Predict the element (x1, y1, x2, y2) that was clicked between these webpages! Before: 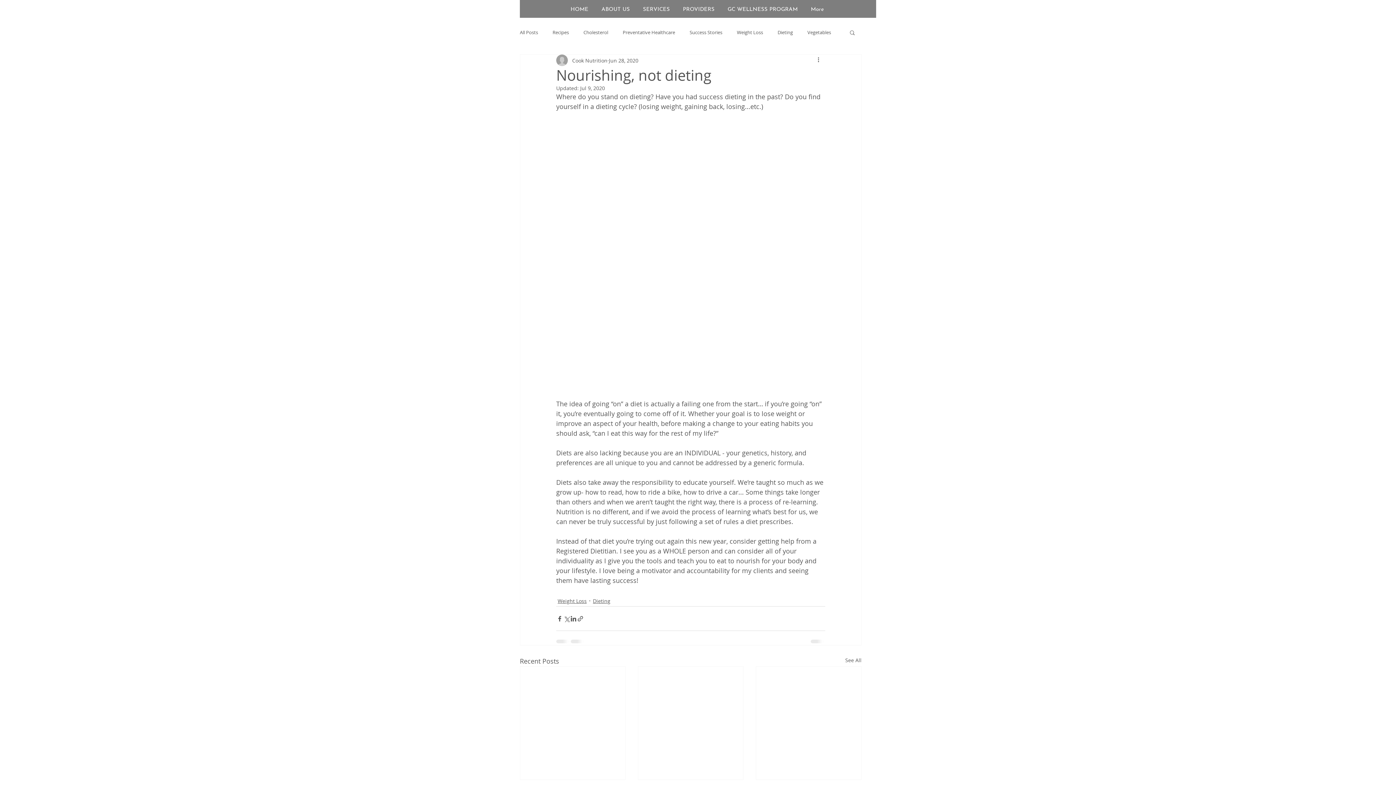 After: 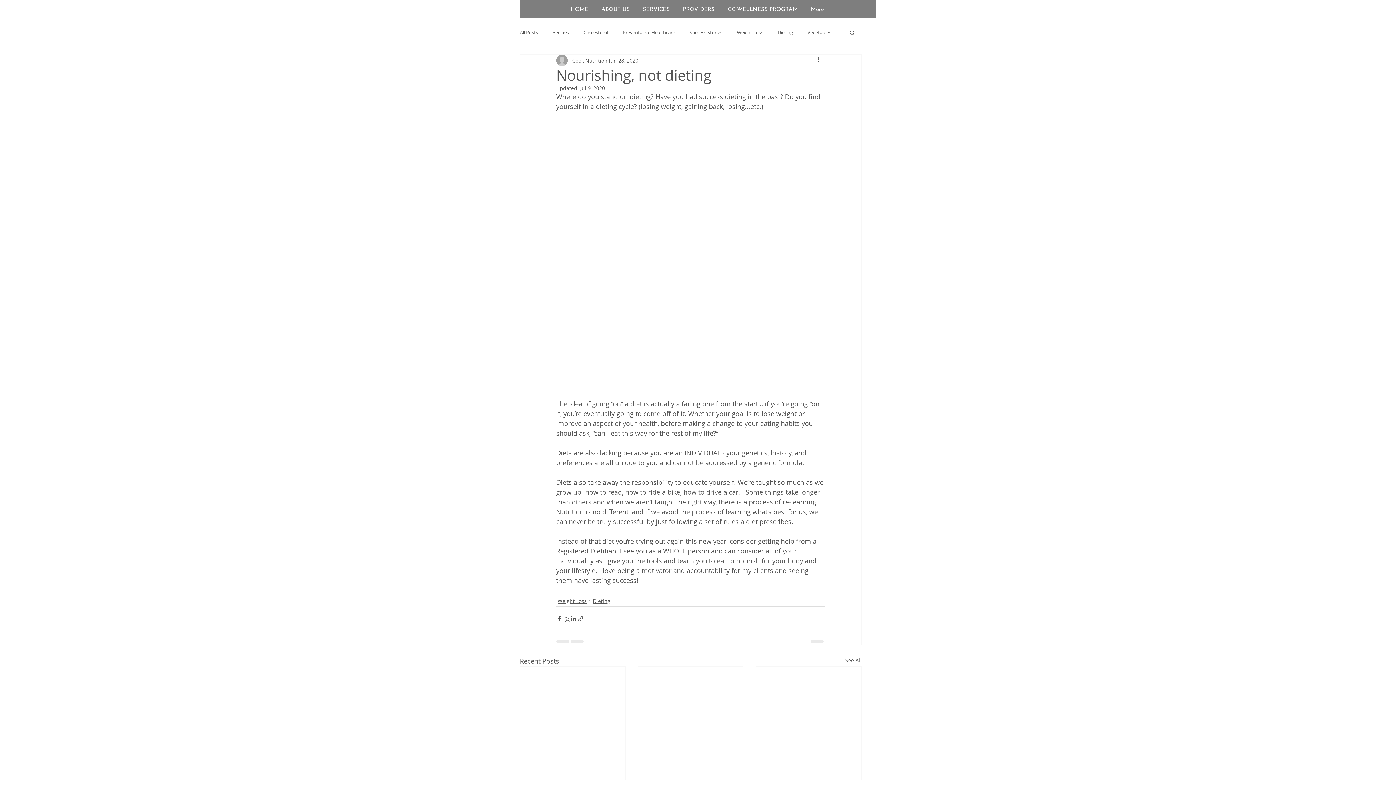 Action: bbox: (849, 29, 856, 35) label: Search